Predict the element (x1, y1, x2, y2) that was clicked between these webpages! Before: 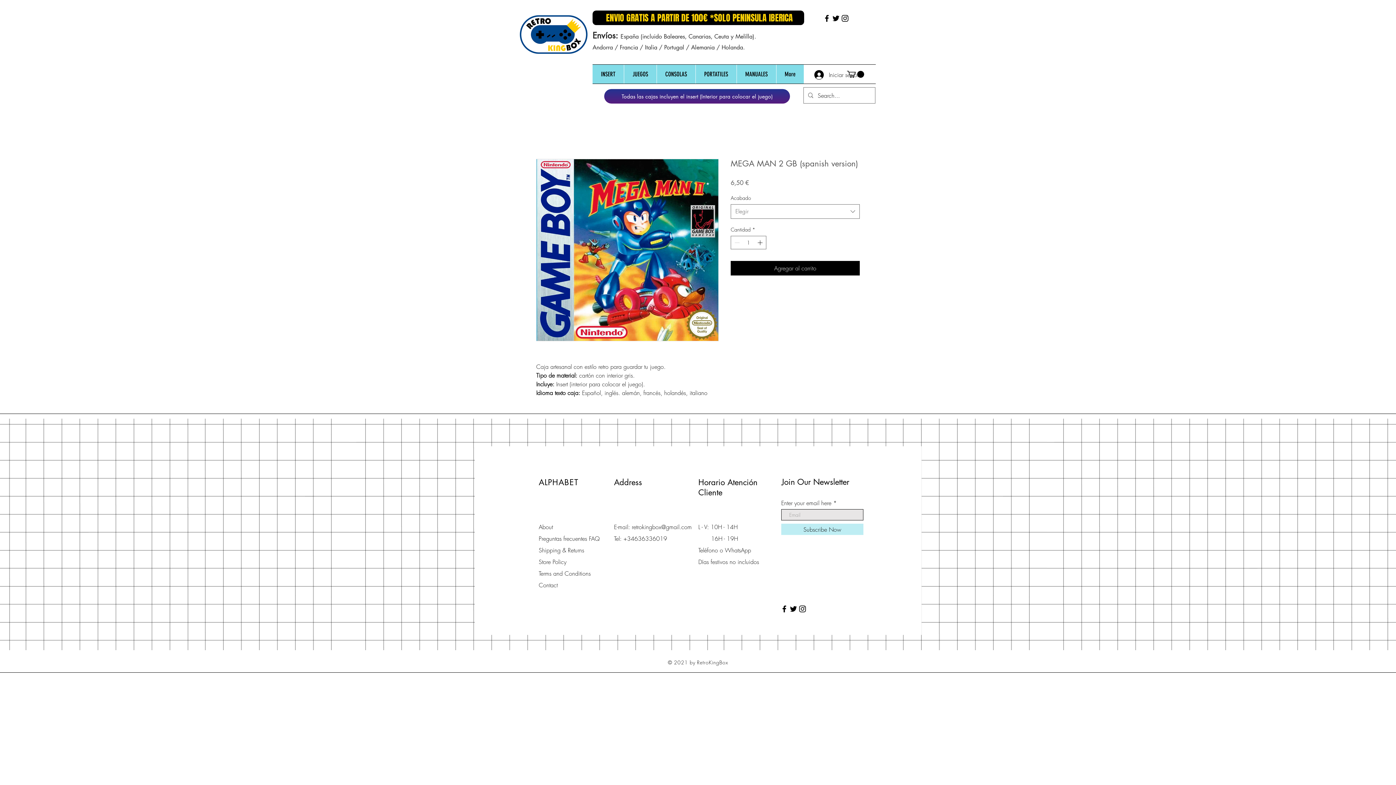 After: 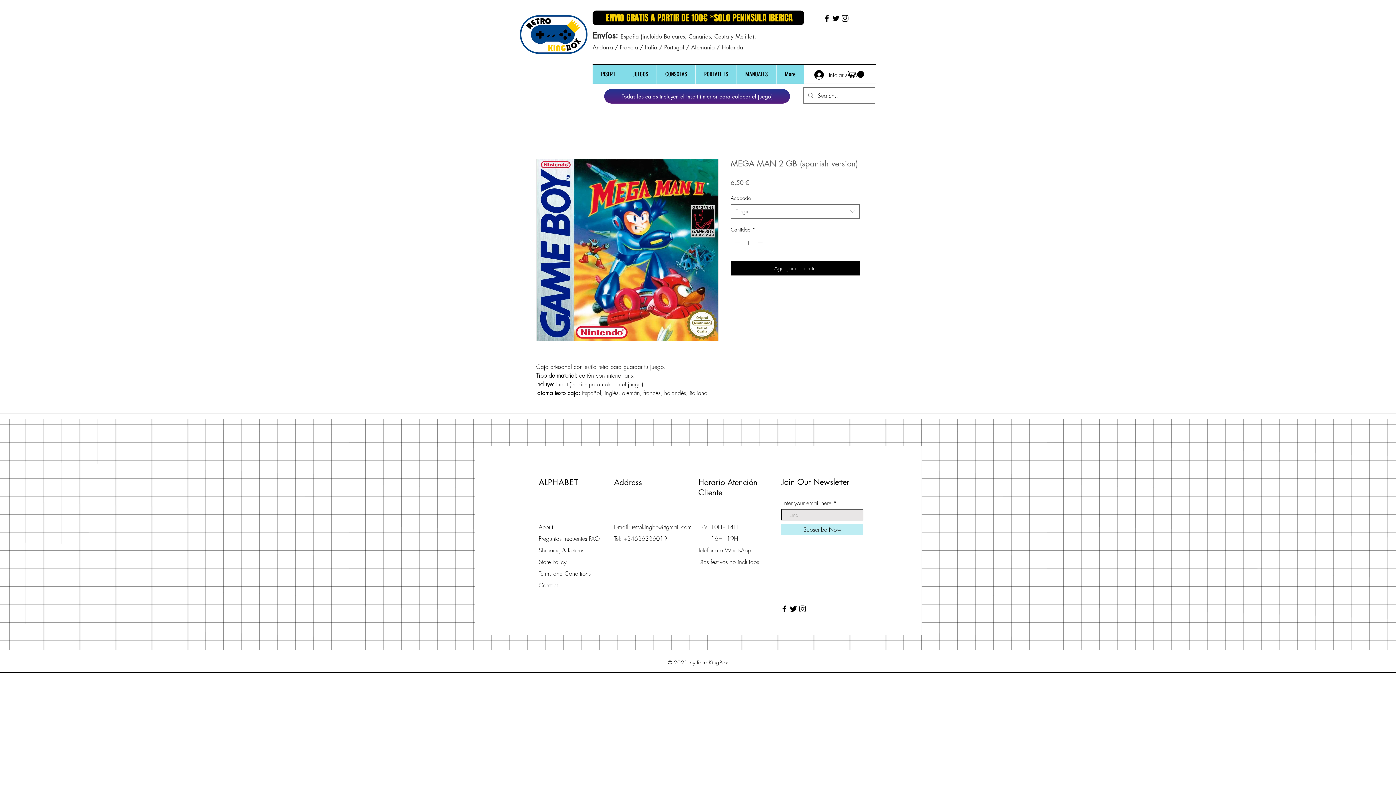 Action: bbox: (624, 64, 656, 84) label: JUEGOS